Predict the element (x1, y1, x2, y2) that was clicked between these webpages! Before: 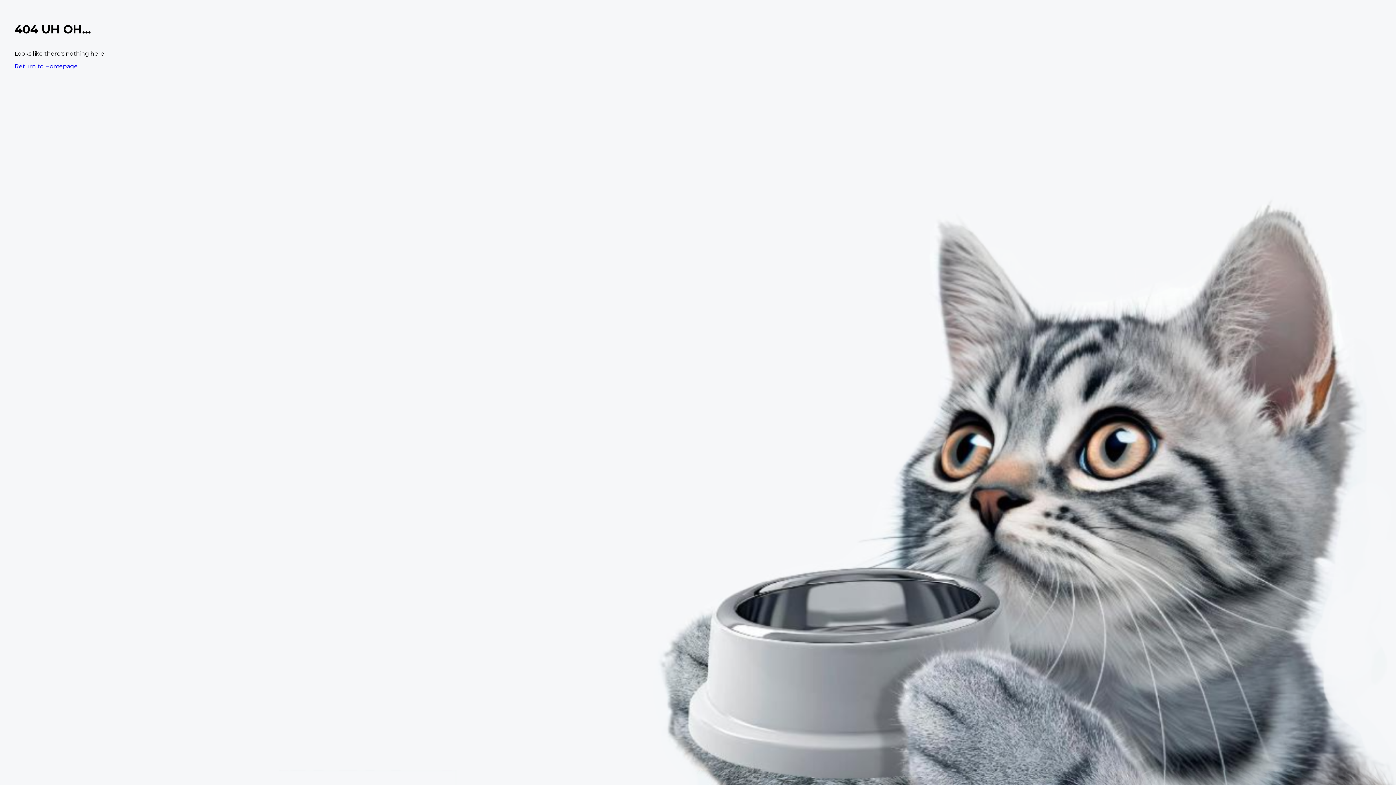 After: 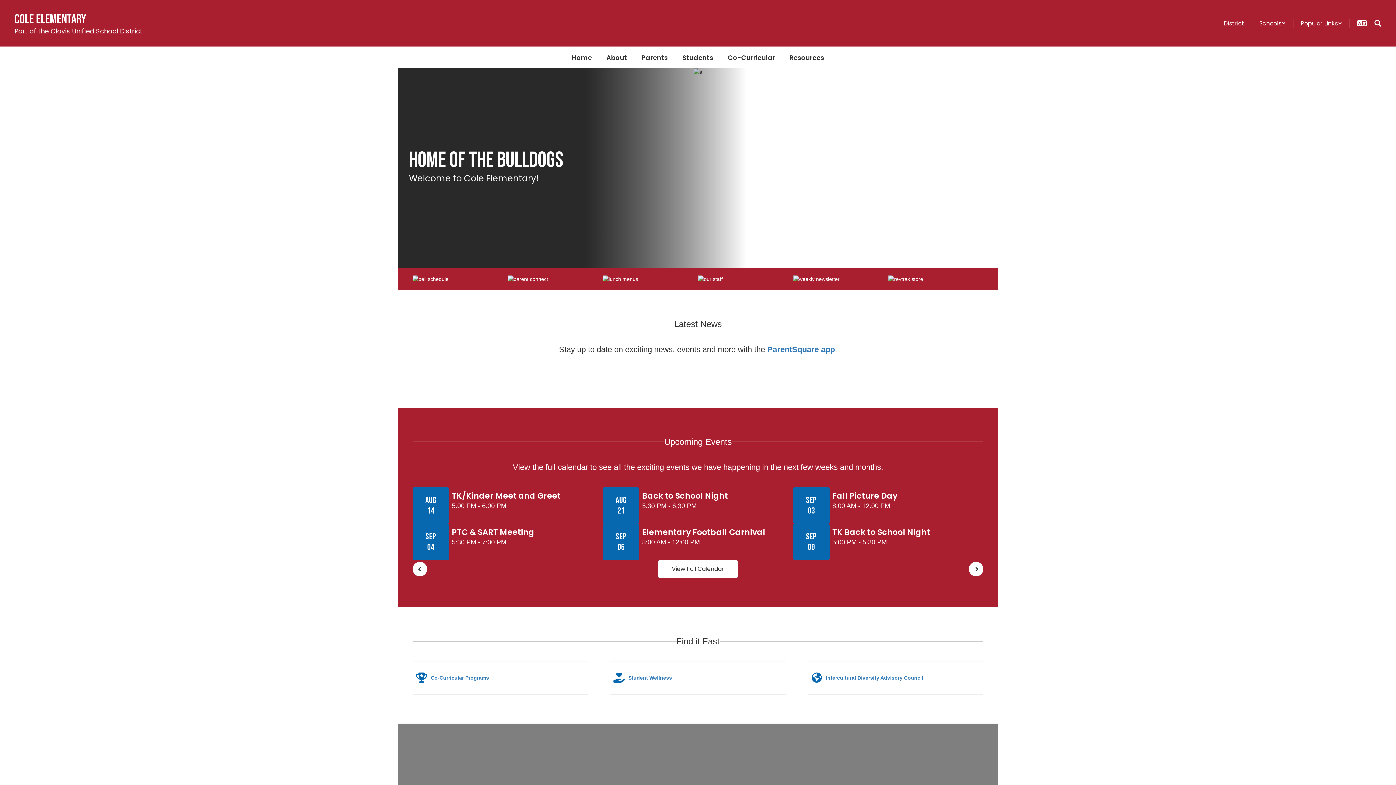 Action: bbox: (14, 62, 77, 69) label: Return to Homepage